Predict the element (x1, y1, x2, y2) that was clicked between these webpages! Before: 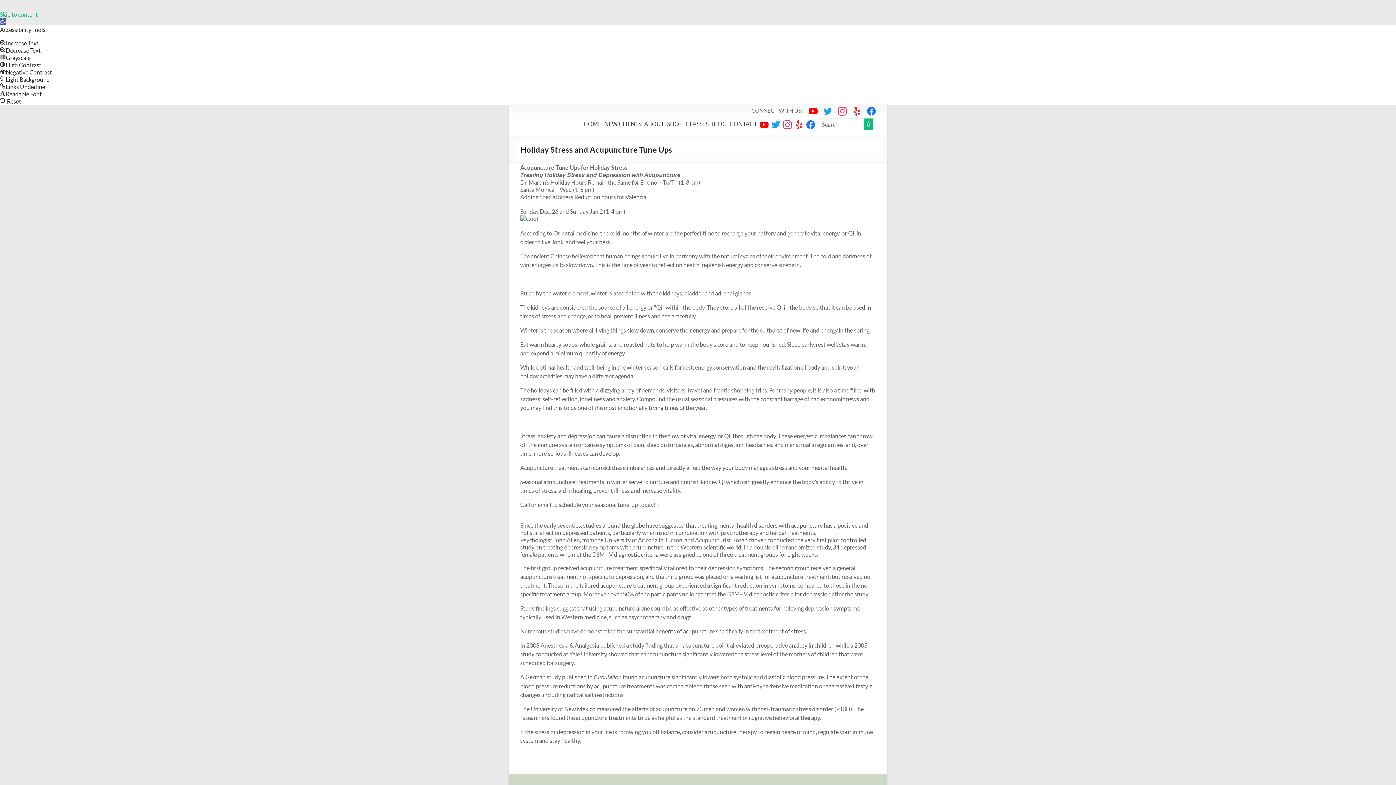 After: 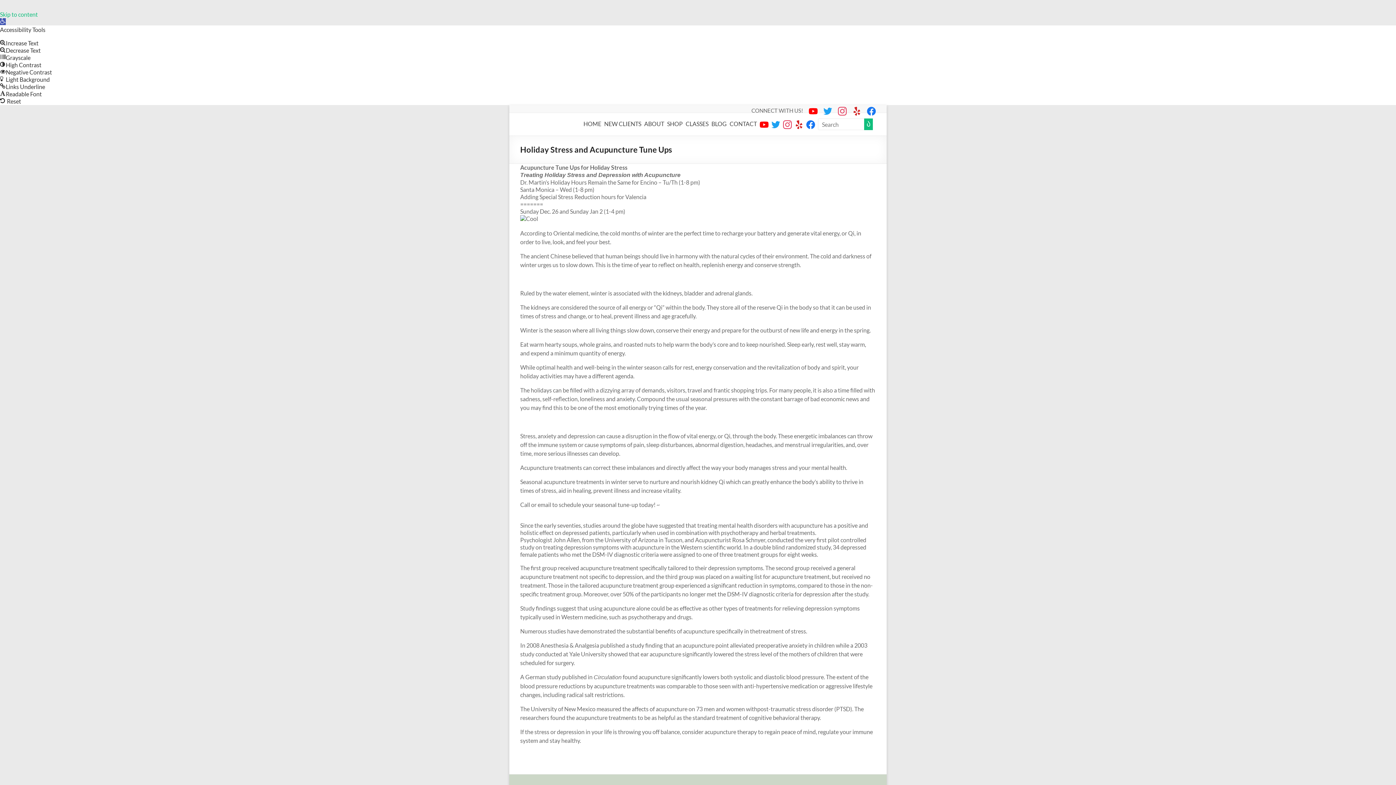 Action: bbox: (0, 18, 5, 25) label: Open toolbar